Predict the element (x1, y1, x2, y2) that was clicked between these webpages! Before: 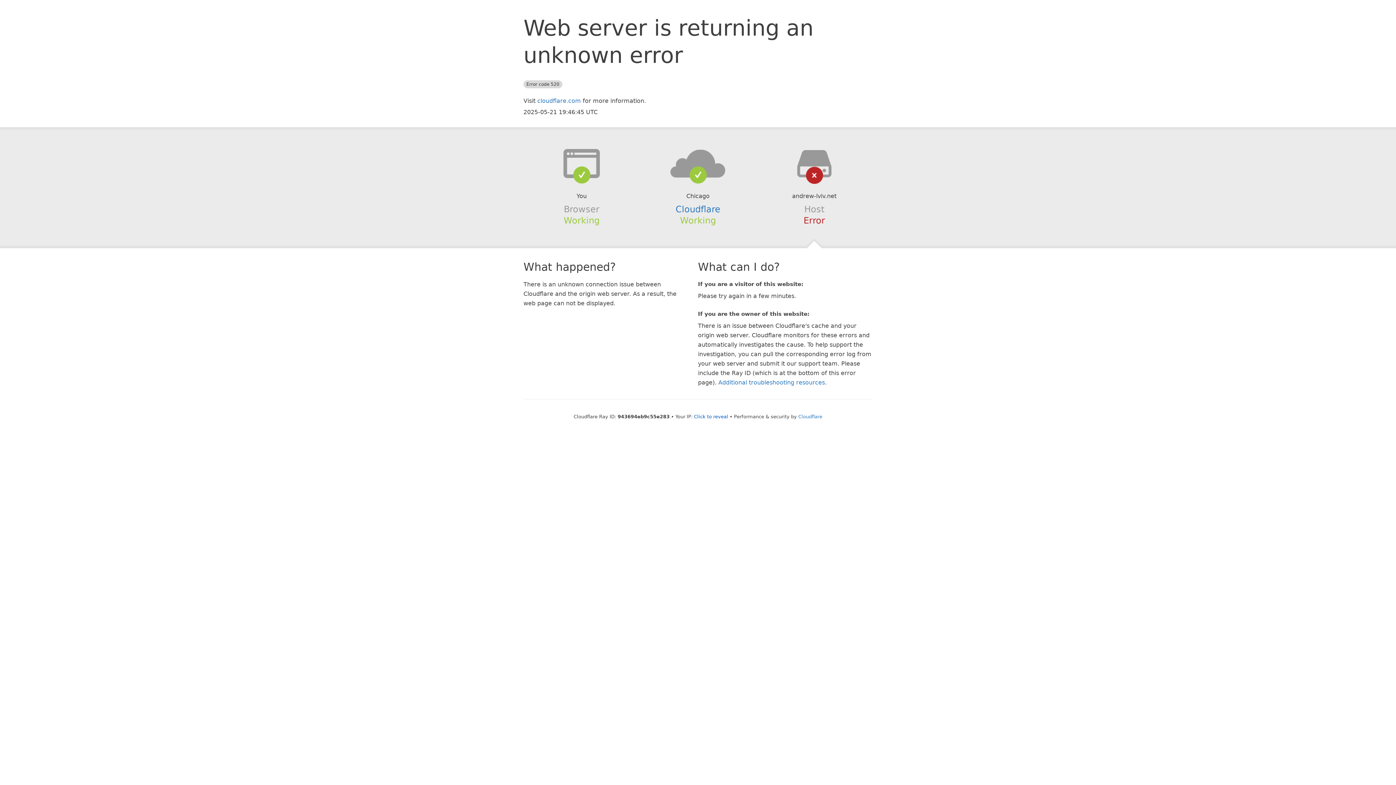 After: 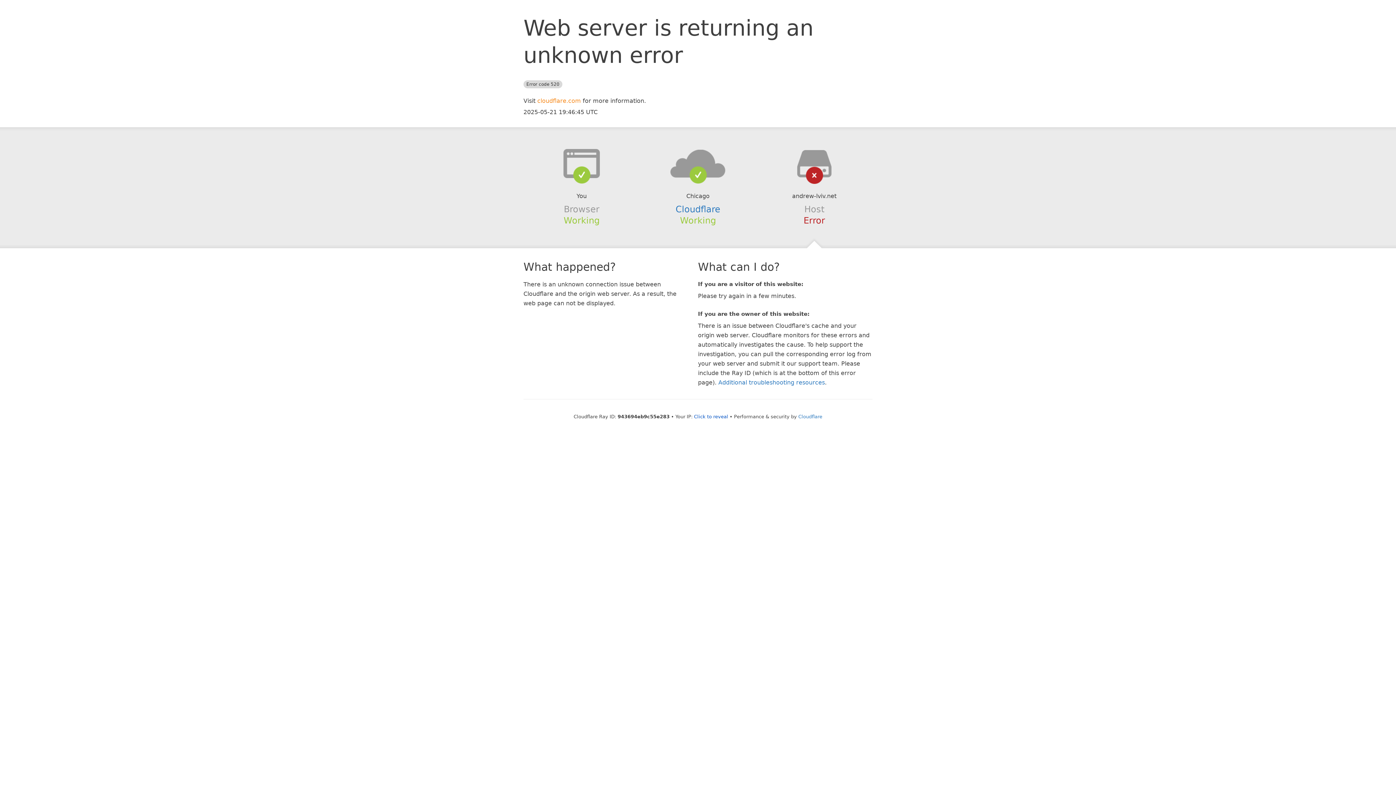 Action: label: cloudflare.com bbox: (537, 97, 581, 104)